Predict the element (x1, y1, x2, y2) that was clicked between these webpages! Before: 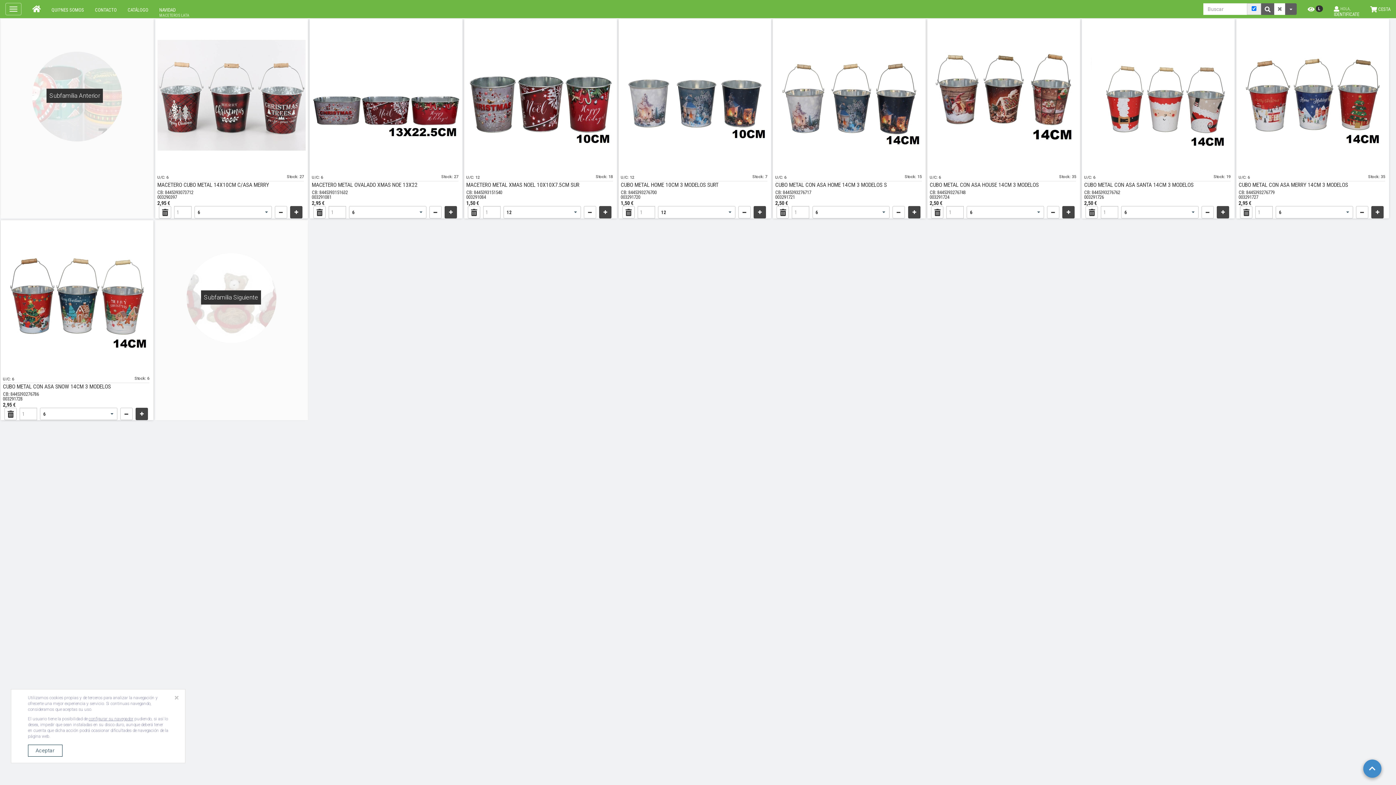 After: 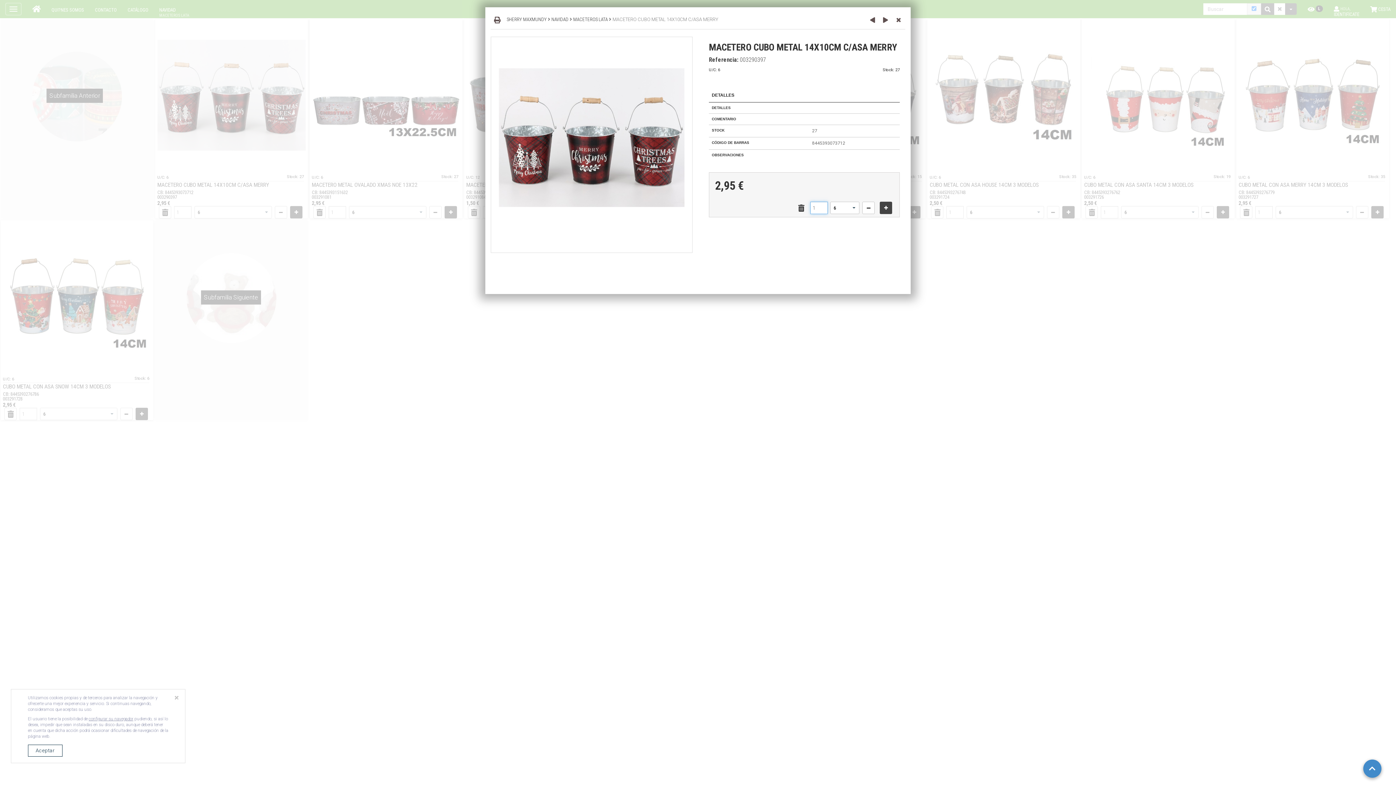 Action: label: MACETERO CUBO METAL 14X10CM C/ASA MERRY bbox: (157, 181, 303, 188)